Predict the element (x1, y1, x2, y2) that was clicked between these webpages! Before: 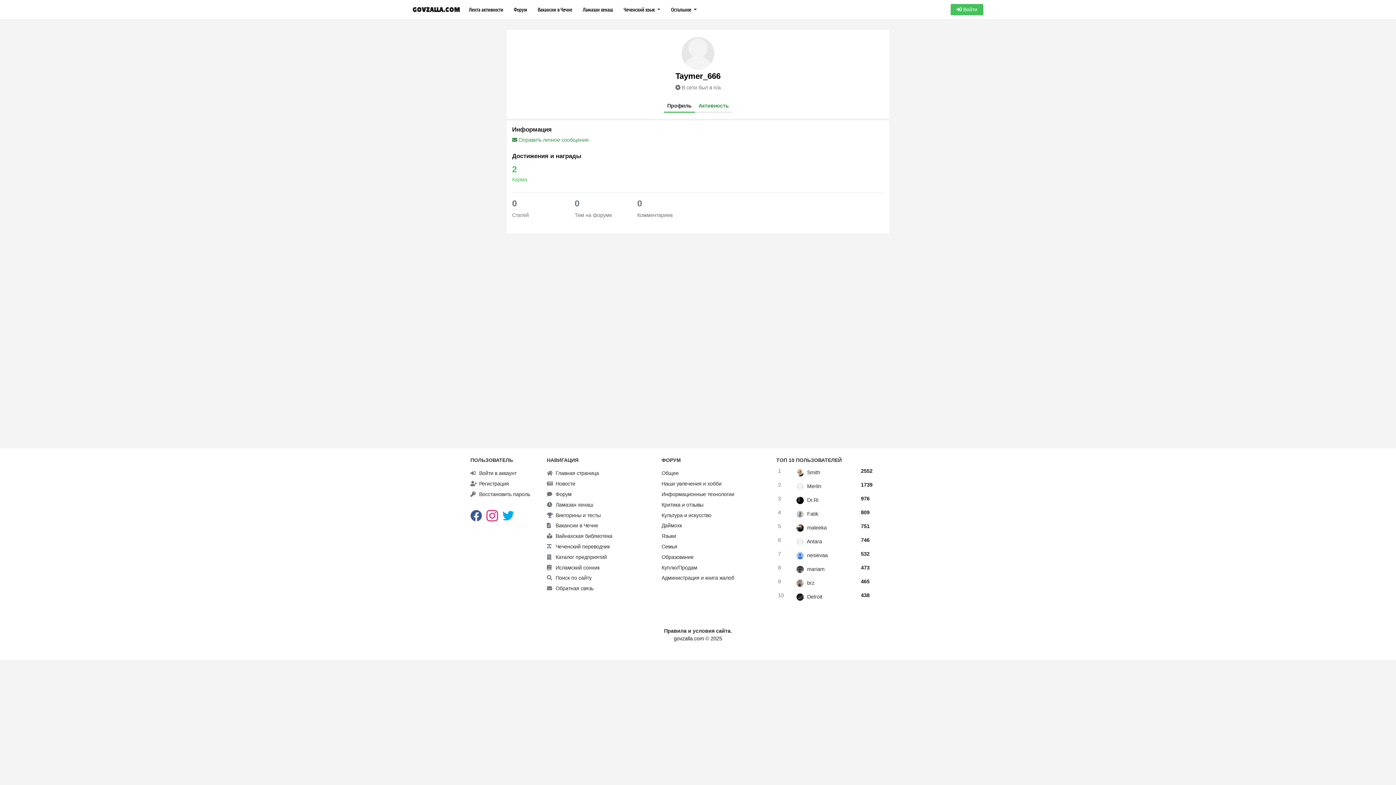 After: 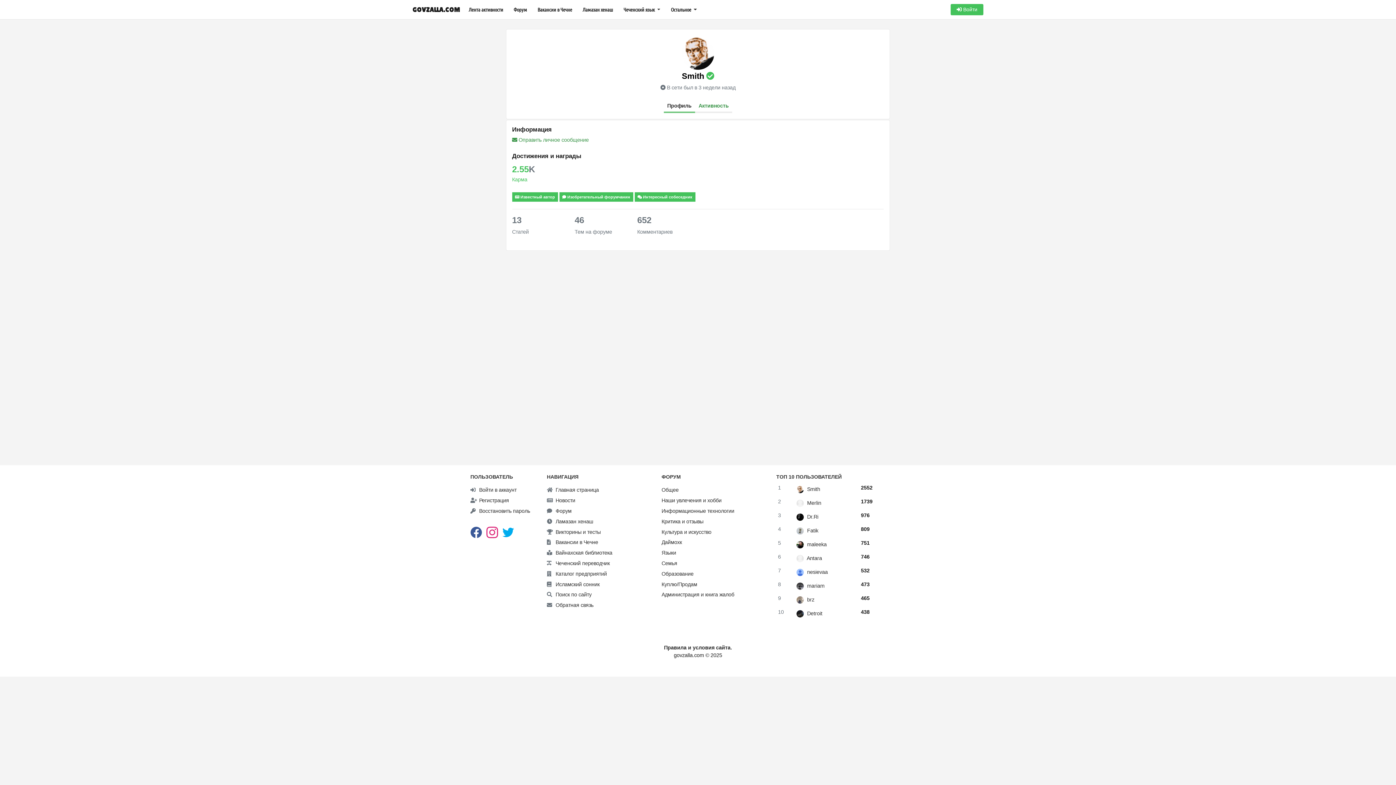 Action: bbox: (807, 469, 820, 475) label: Smith